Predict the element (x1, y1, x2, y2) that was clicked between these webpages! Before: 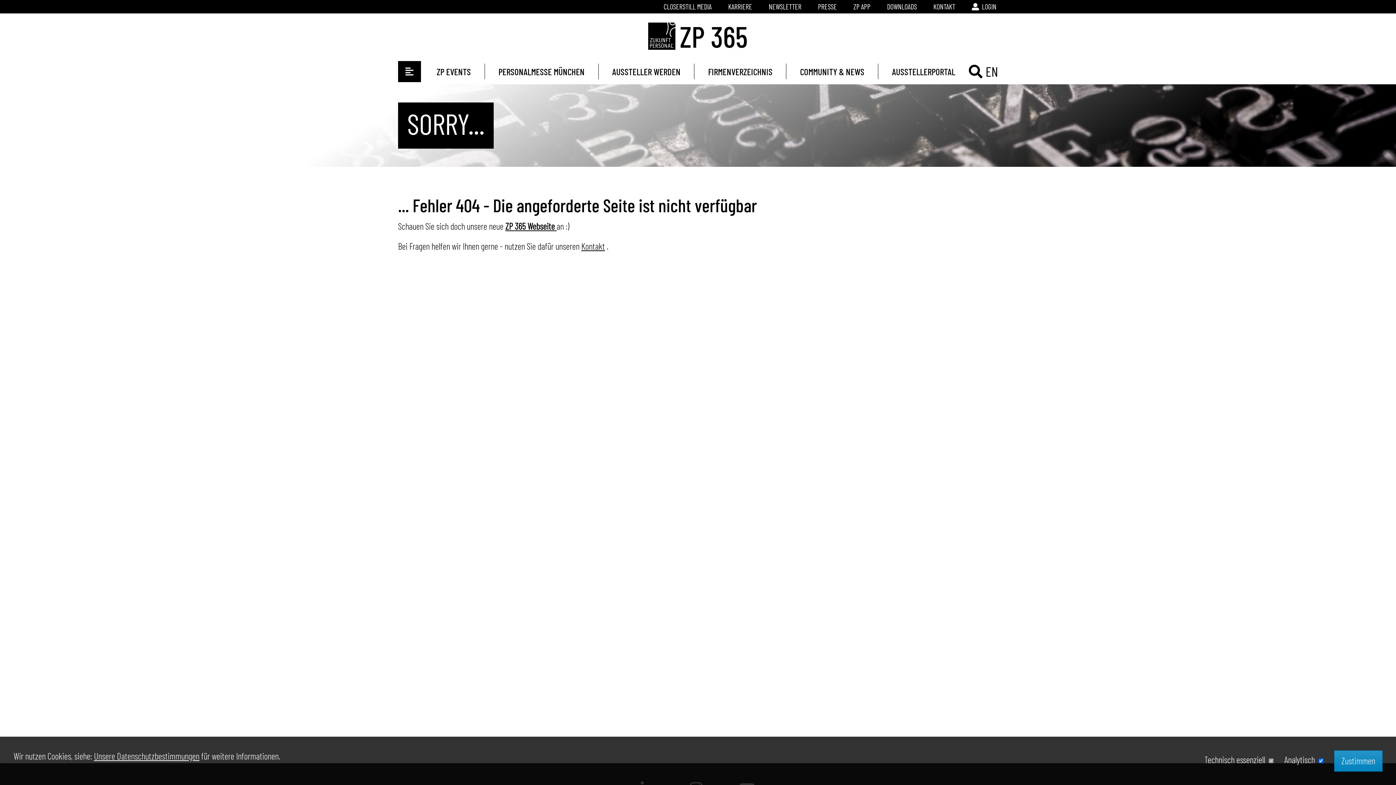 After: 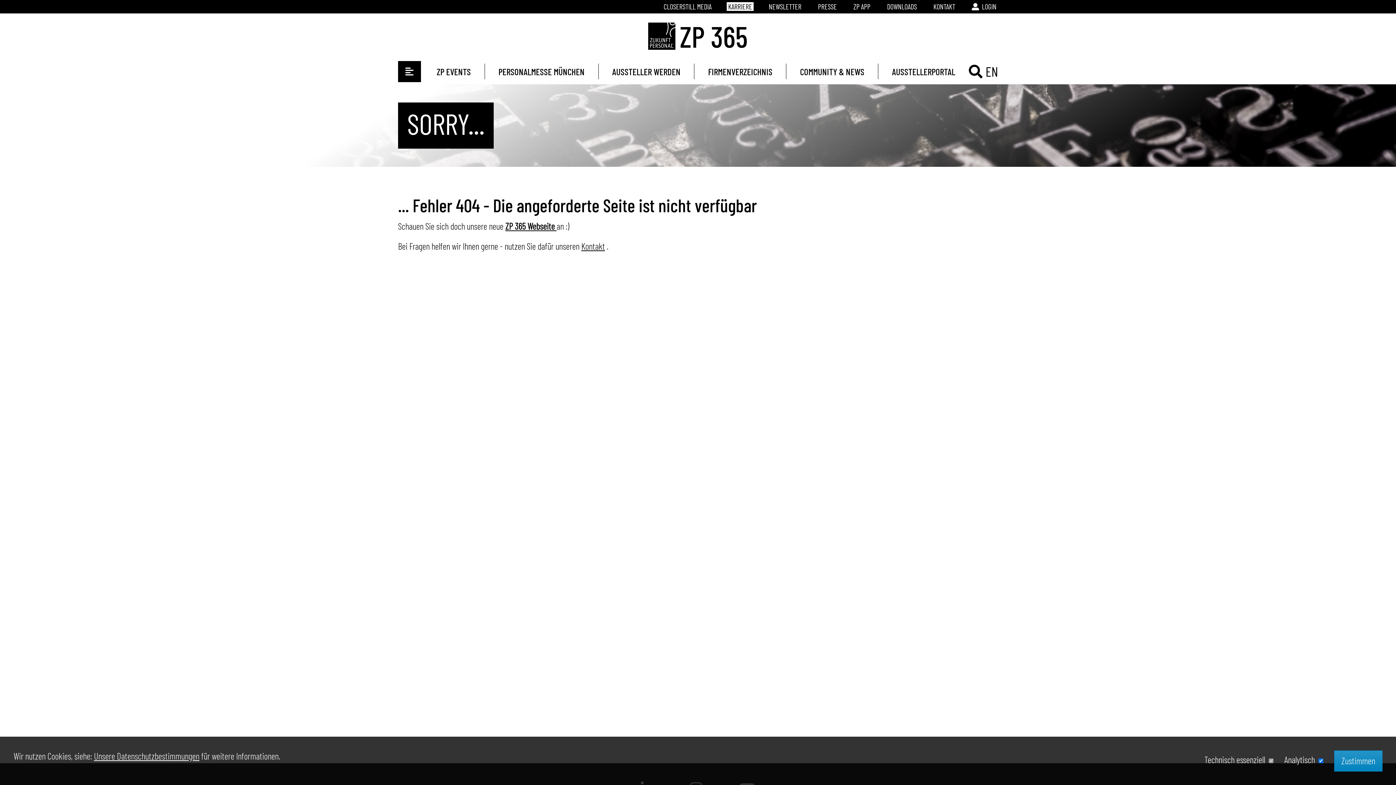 Action: label: KARRIERE bbox: (726, 0, 753, 13)